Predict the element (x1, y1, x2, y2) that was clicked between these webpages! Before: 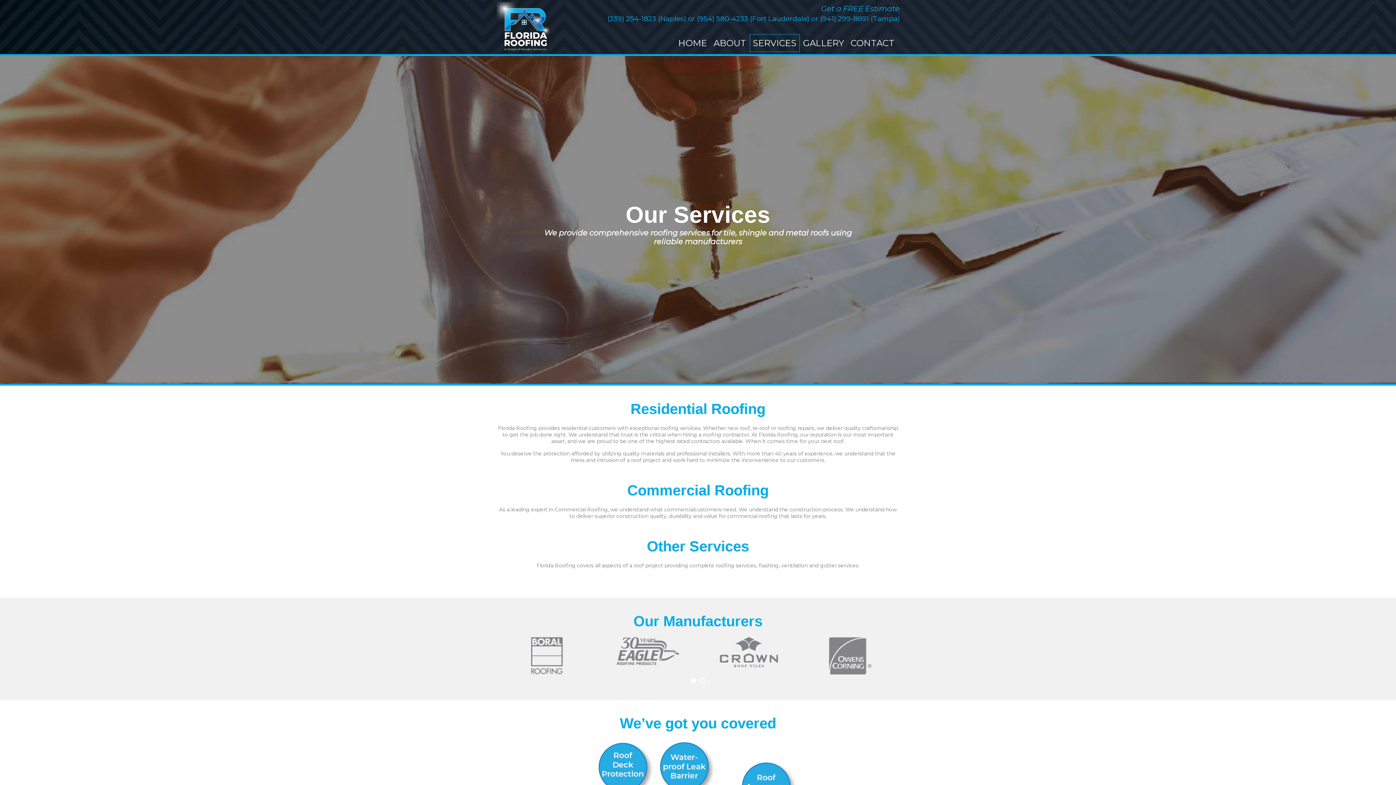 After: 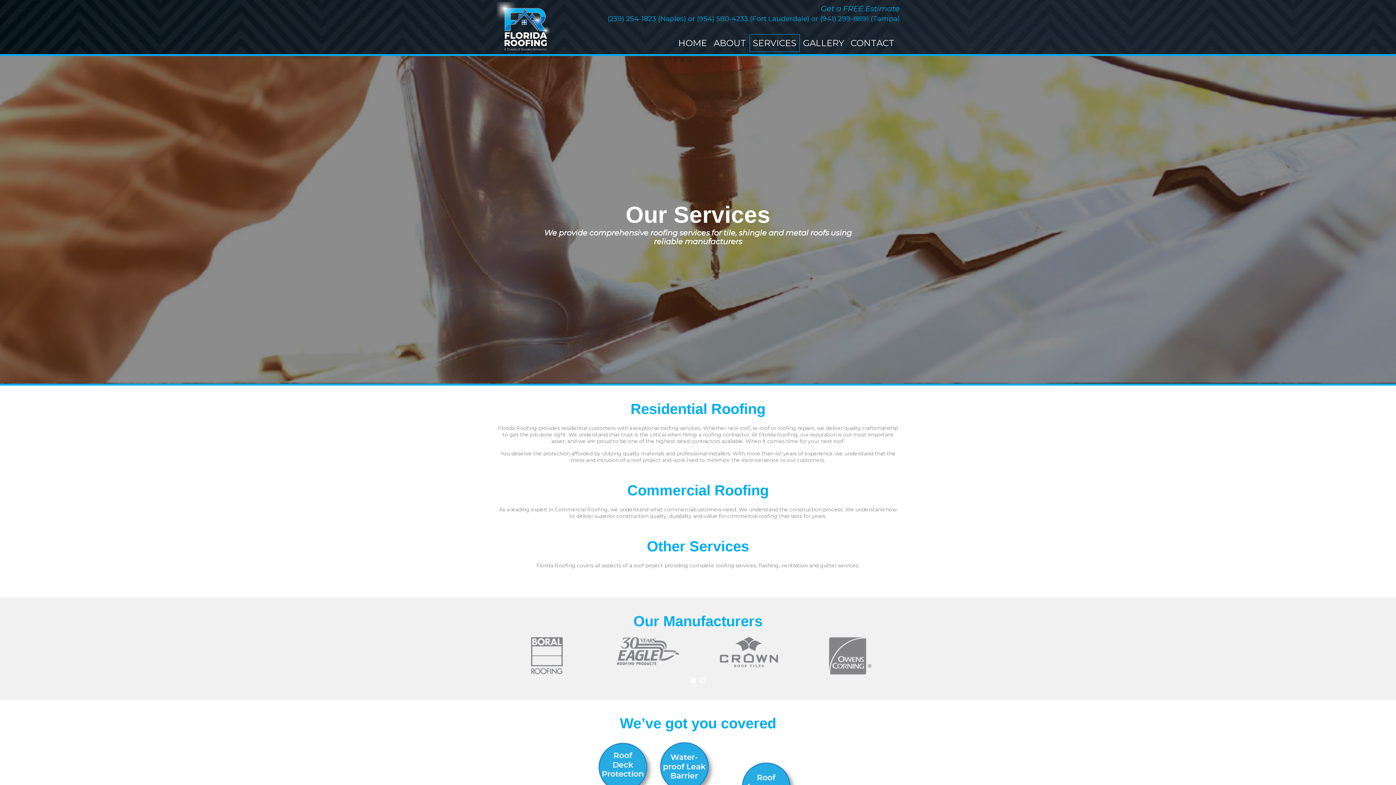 Action: label: 1 of 2 bbox: (691, 678, 698, 686)